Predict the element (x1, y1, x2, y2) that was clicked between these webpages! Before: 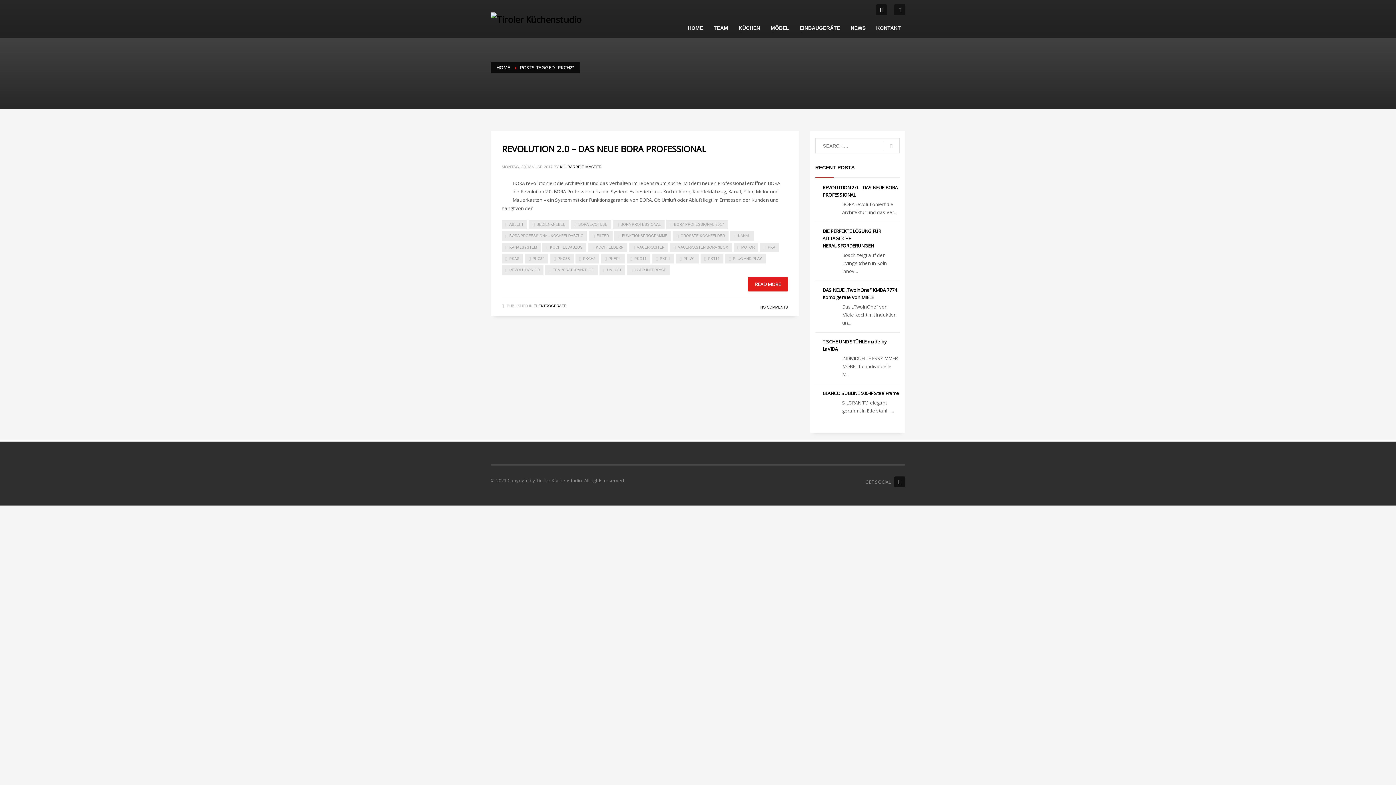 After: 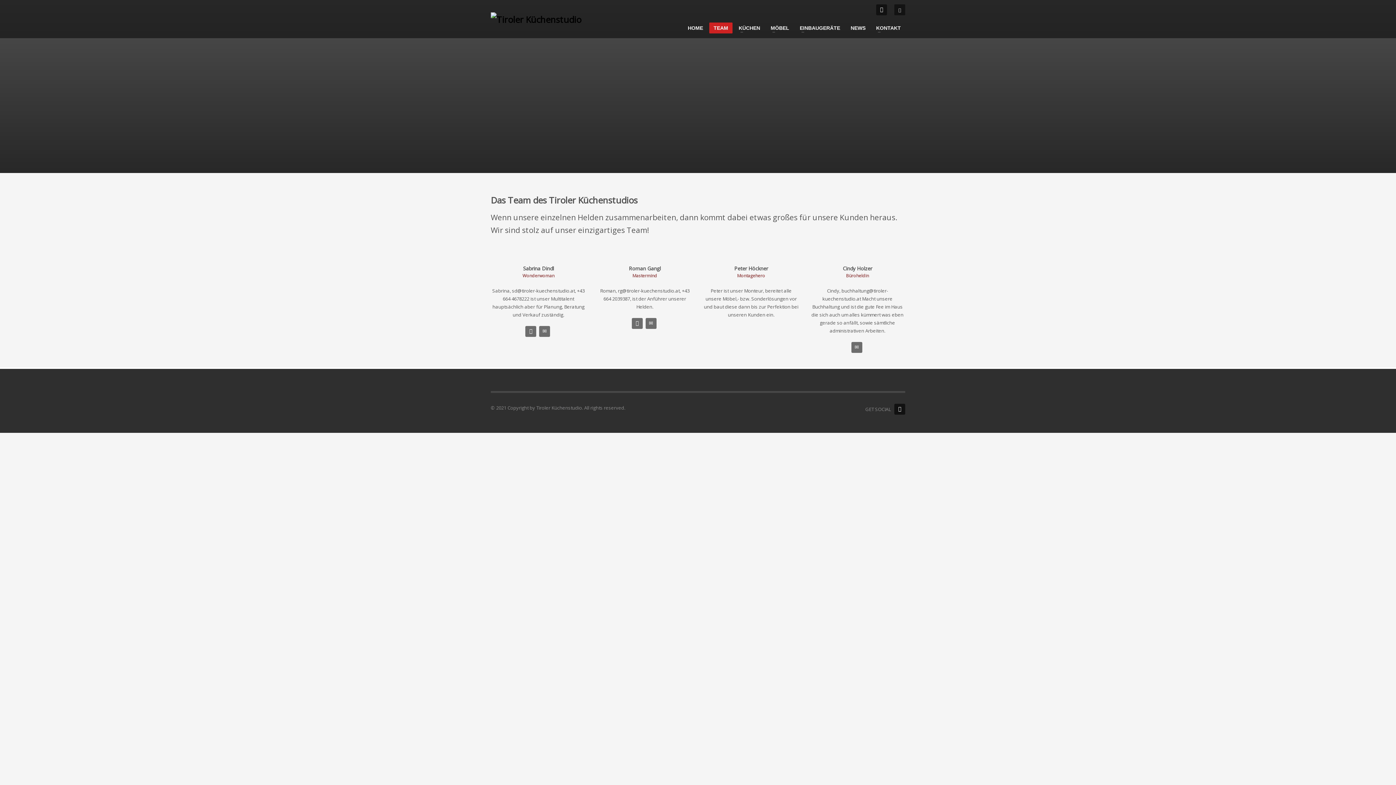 Action: bbox: (709, 23, 732, 32) label: TEAM